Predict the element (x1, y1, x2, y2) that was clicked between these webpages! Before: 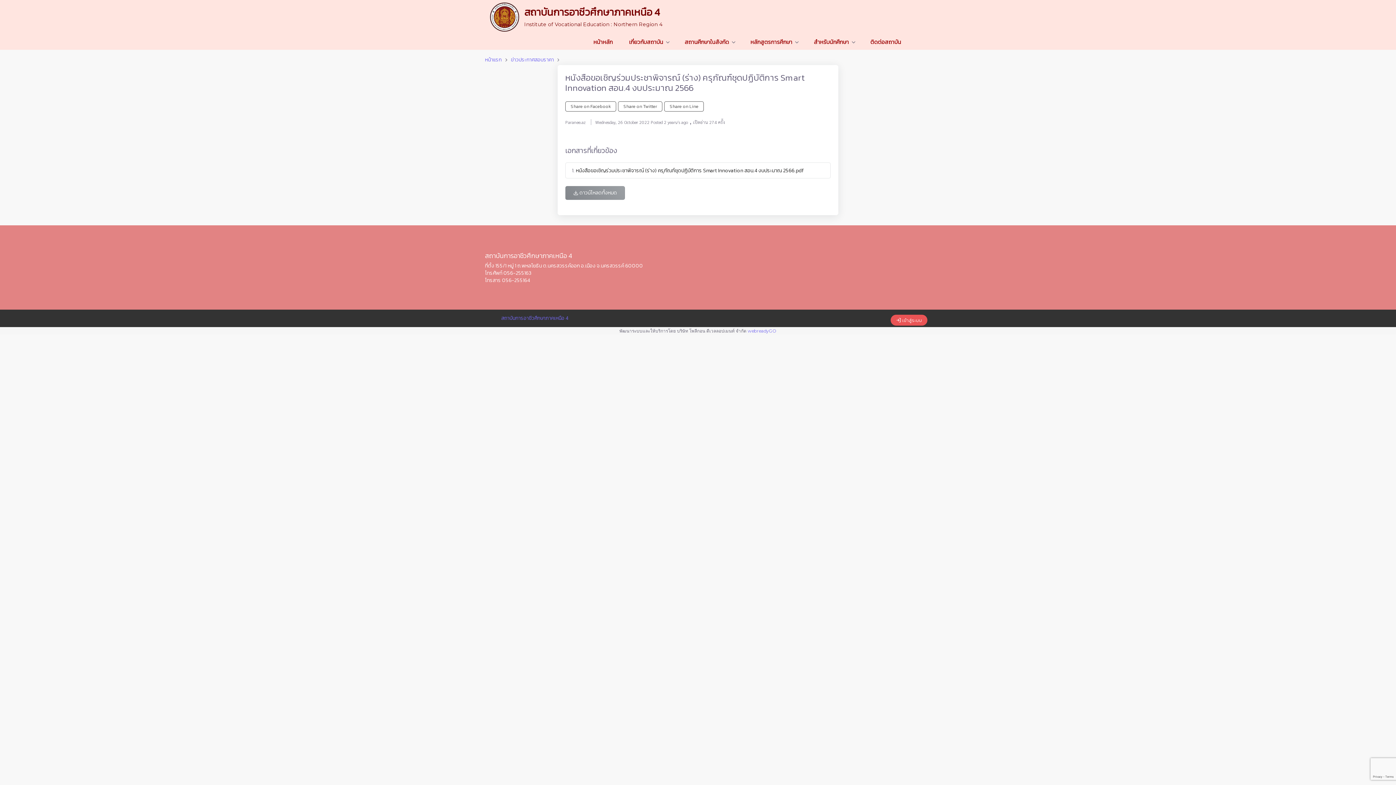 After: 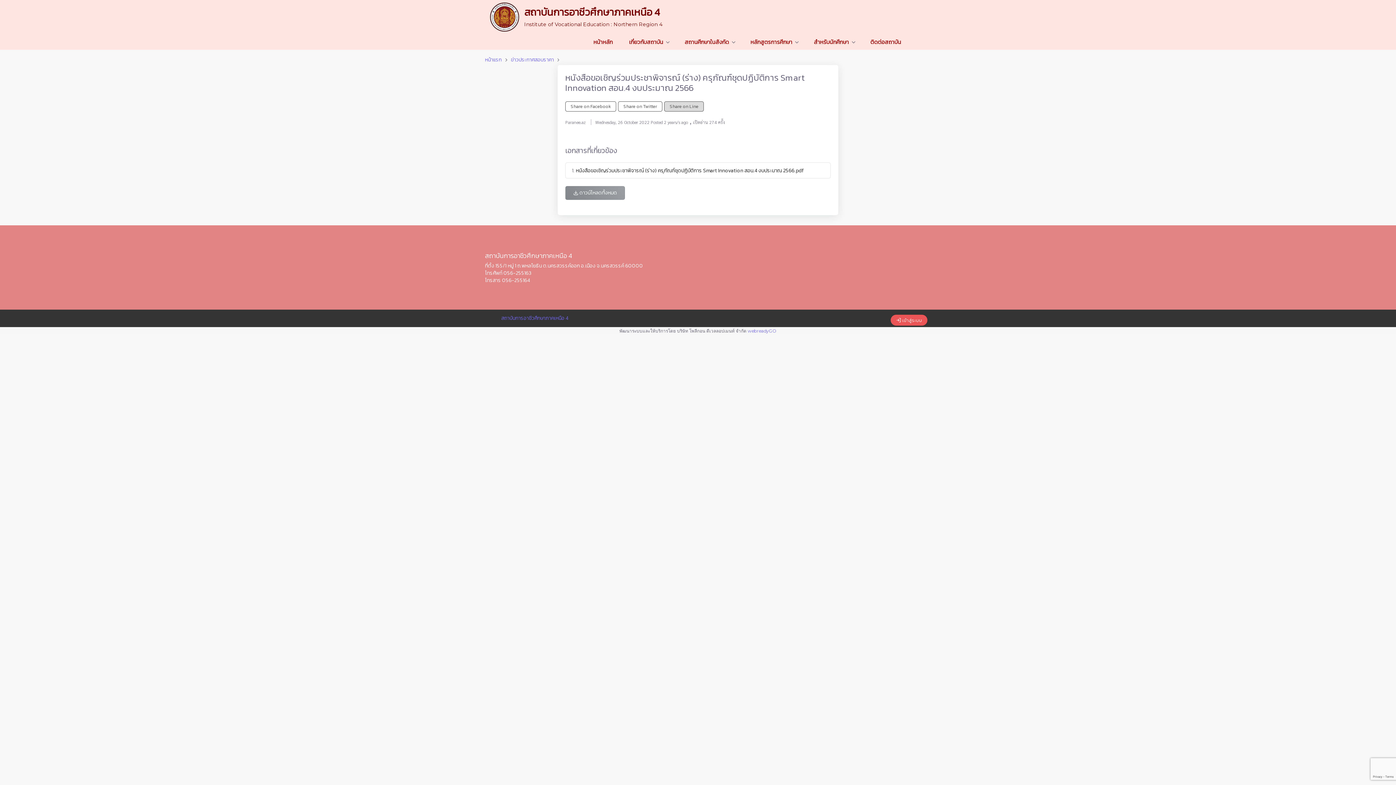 Action: bbox: (664, 101, 704, 111) label: Share on Line